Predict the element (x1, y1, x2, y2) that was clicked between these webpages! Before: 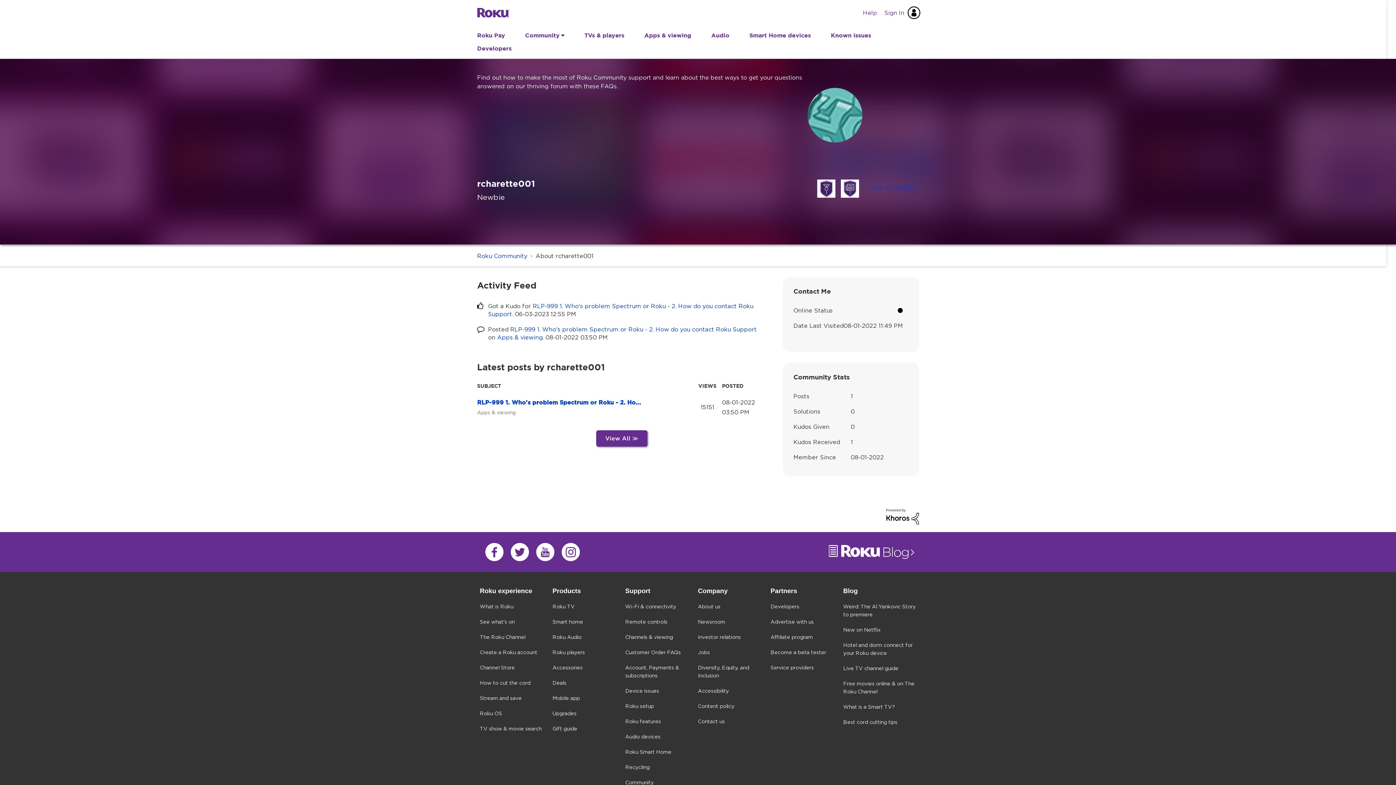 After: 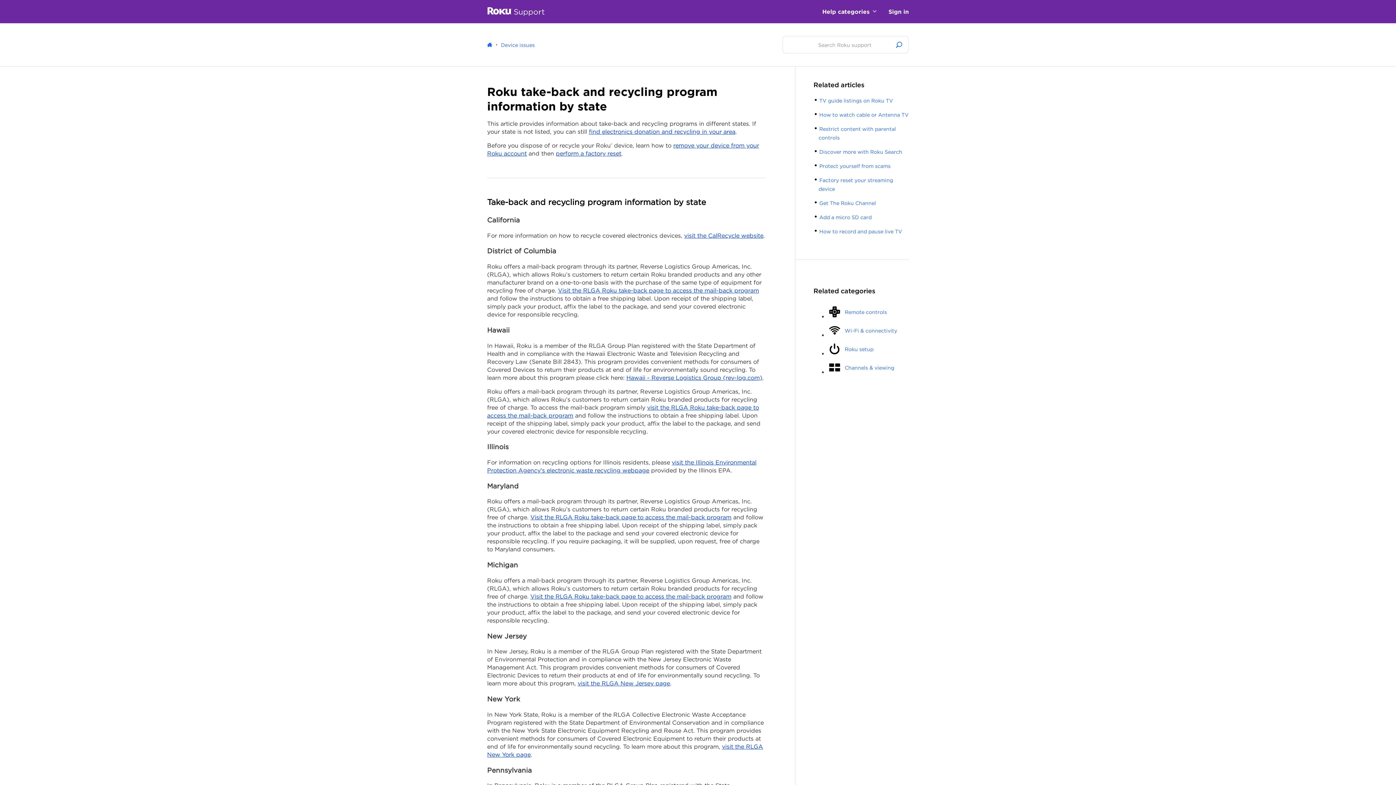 Action: label: Recycling bbox: (625, 760, 698, 775)